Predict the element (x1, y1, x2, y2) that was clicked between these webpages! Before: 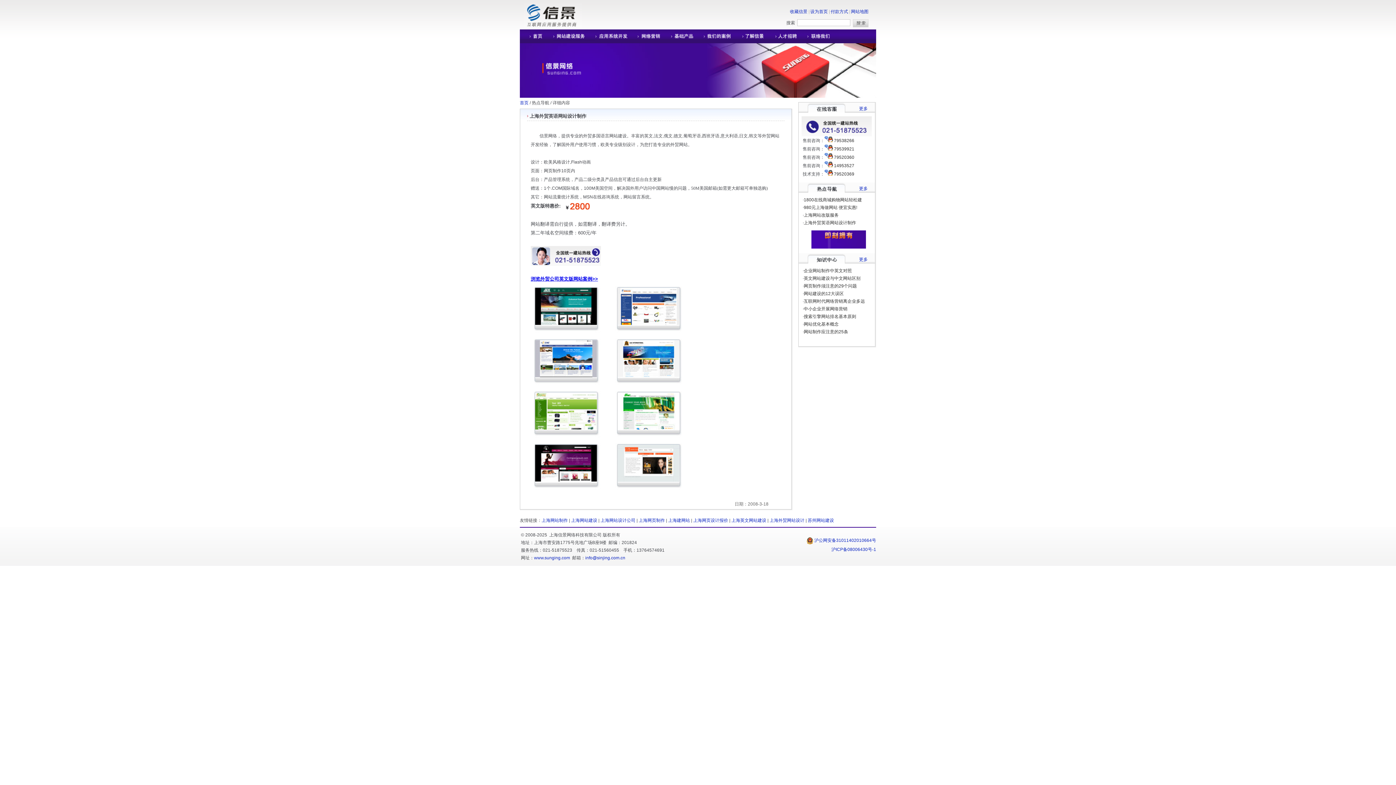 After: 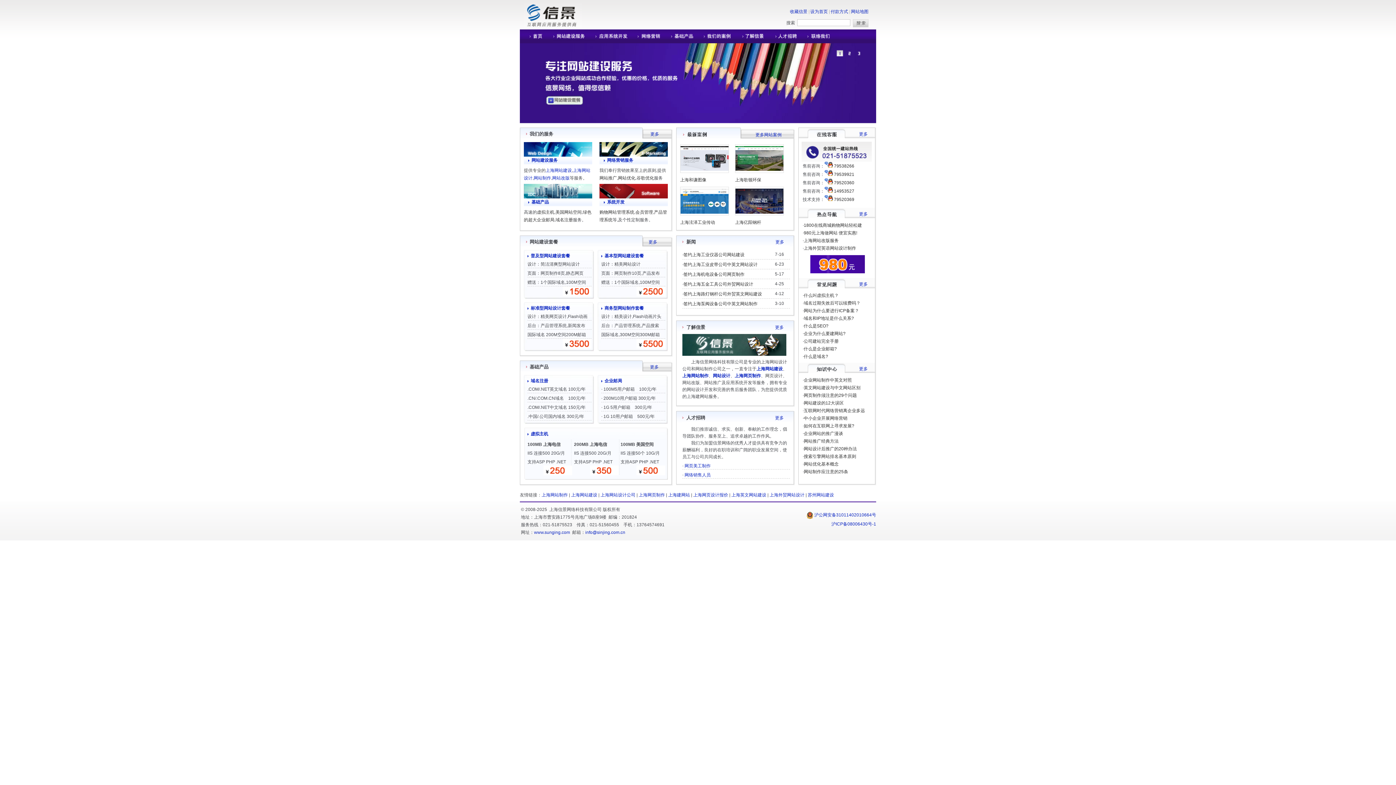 Action: label: www.sunging.com bbox: (534, 555, 570, 560)